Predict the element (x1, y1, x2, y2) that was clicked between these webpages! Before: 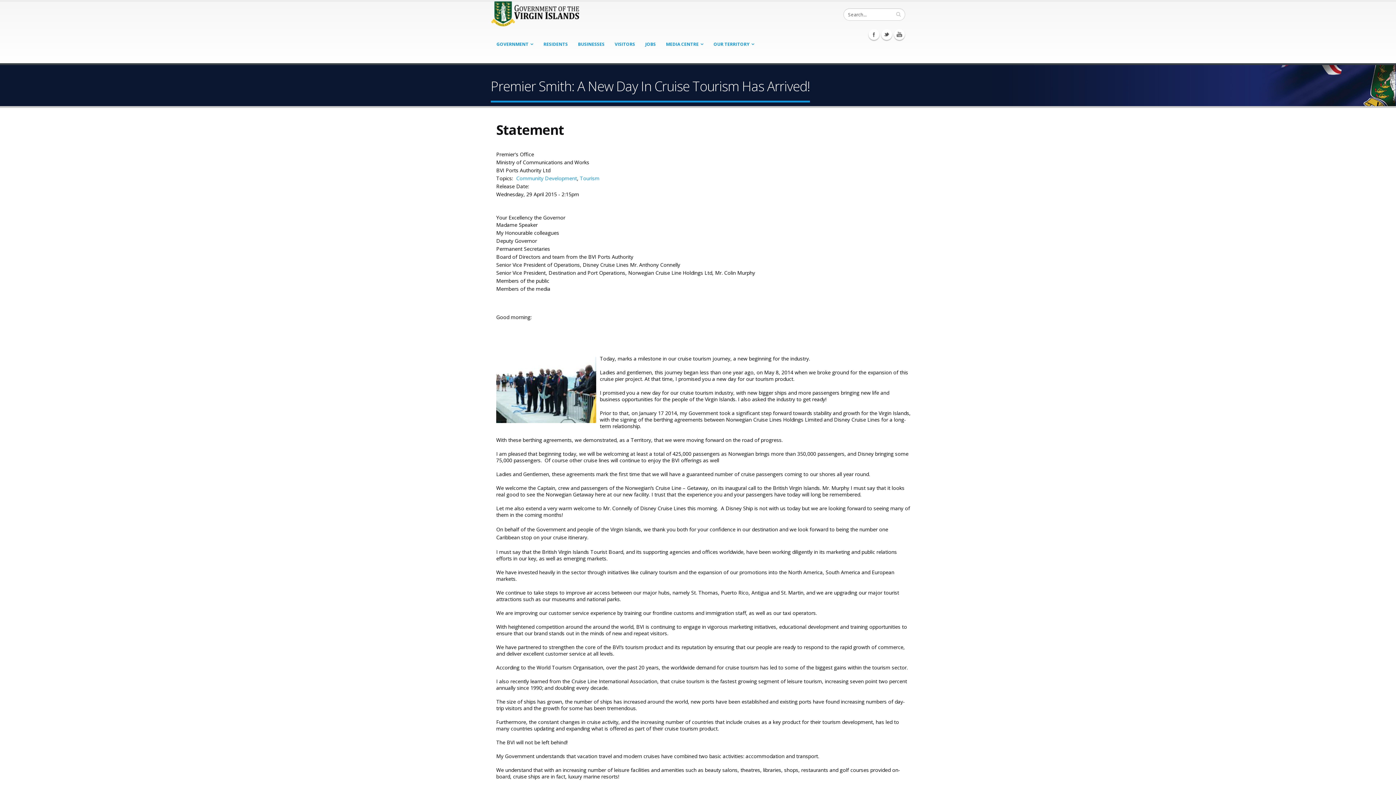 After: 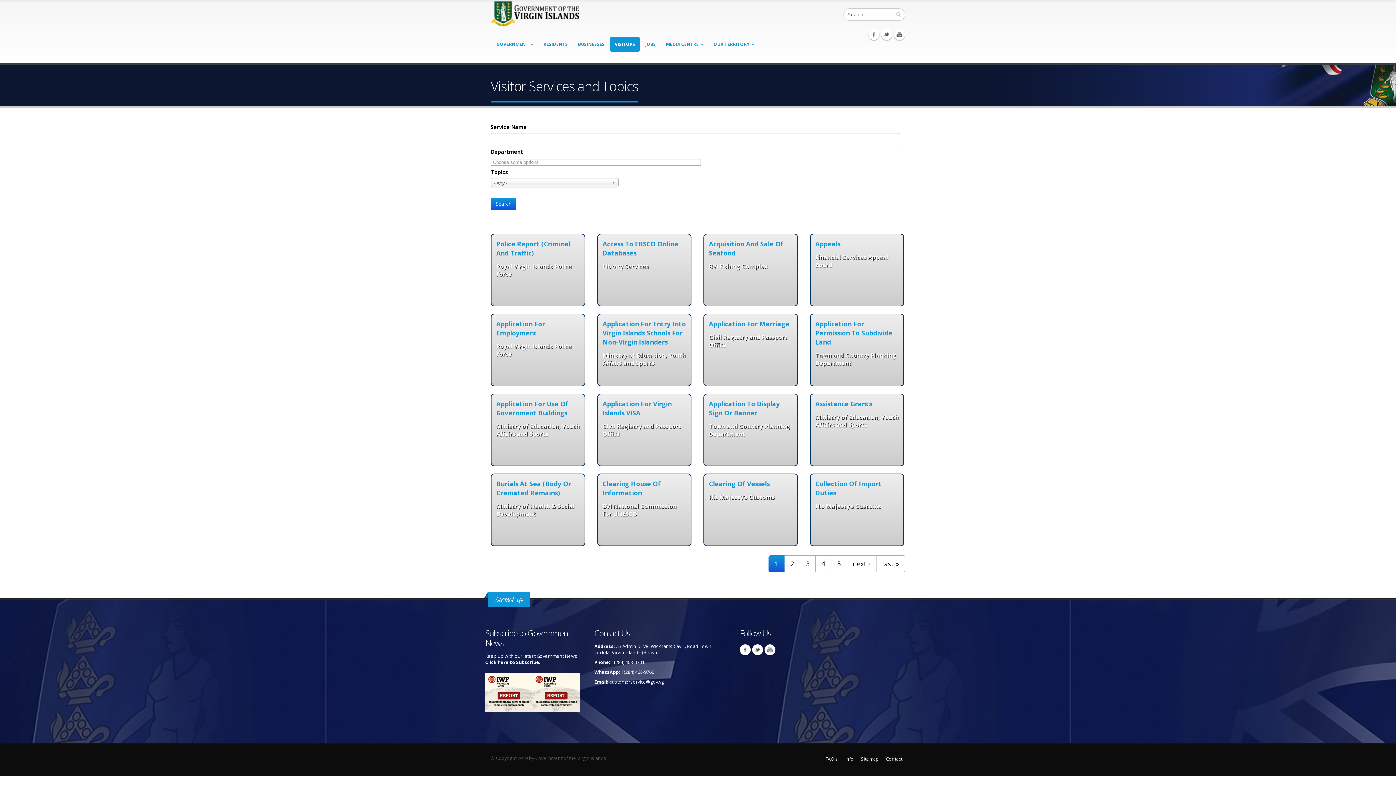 Action: bbox: (610, 37, 640, 51) label: VISITORS